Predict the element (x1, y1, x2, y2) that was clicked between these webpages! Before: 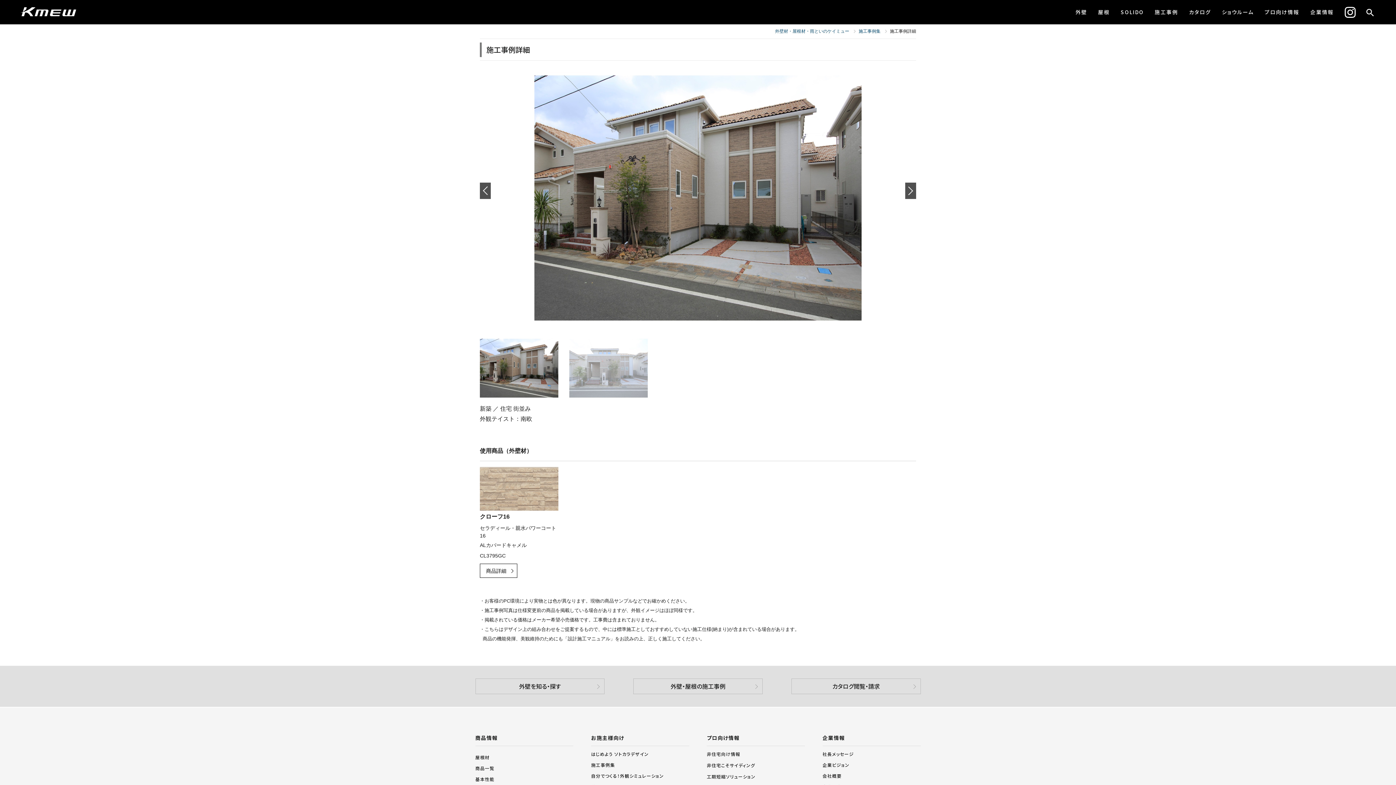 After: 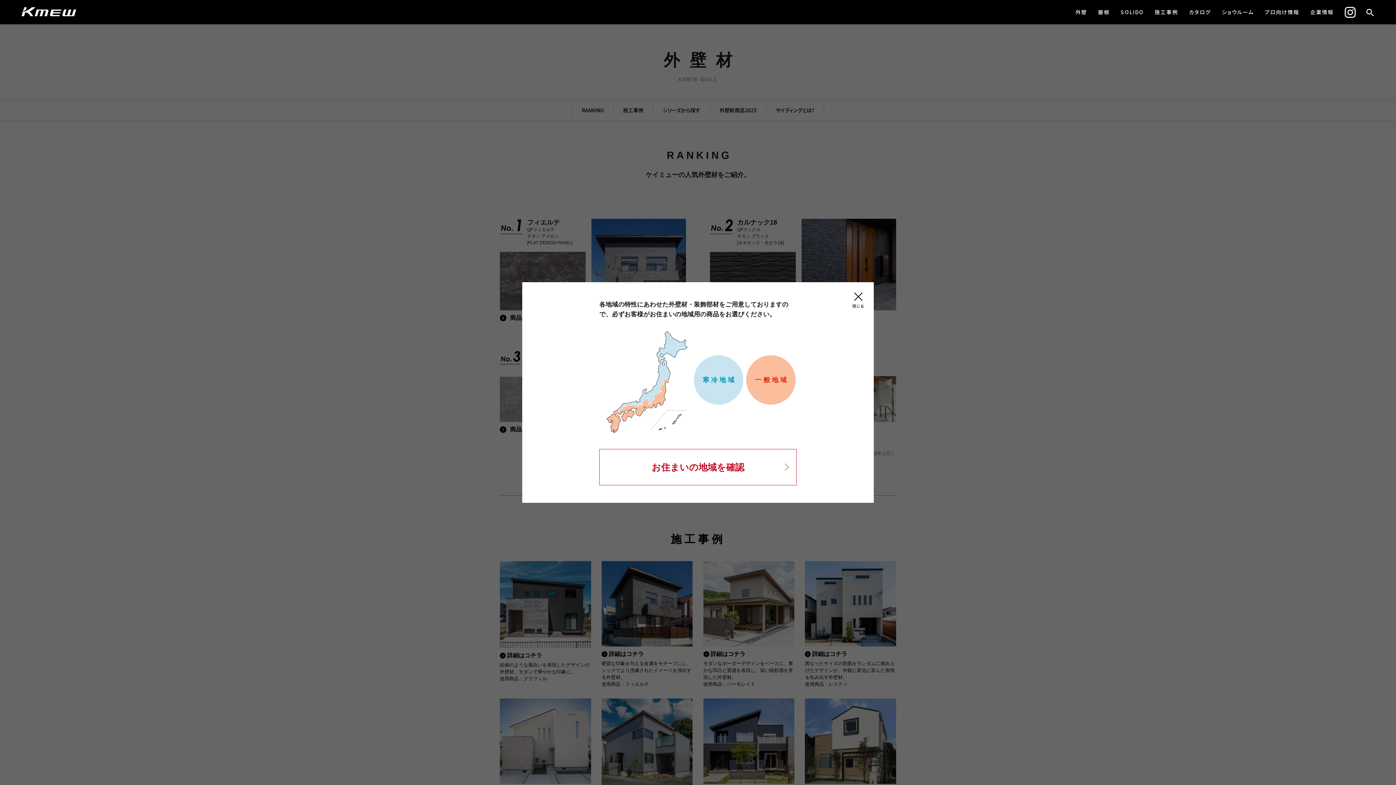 Action: bbox: (1070, 6, 1092, 23) label: 外壁